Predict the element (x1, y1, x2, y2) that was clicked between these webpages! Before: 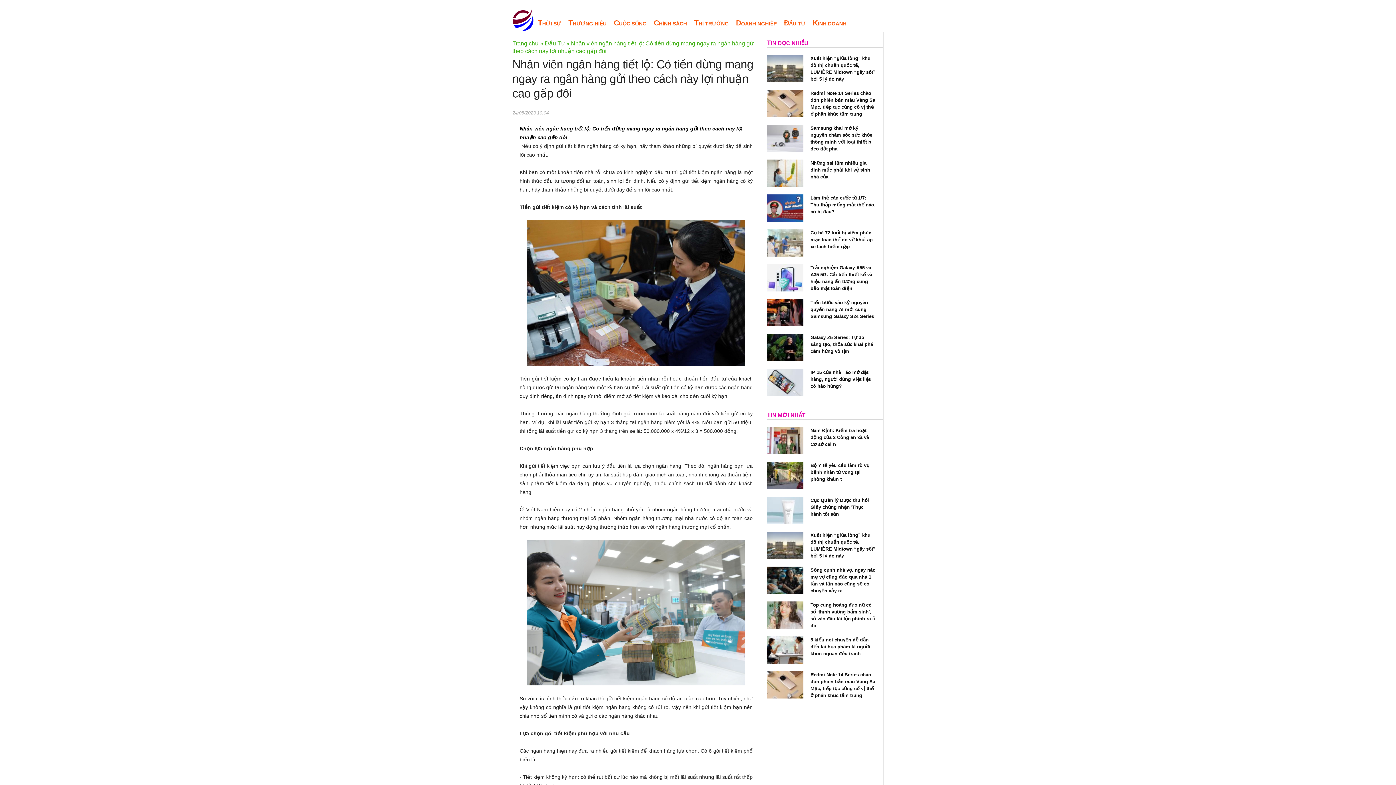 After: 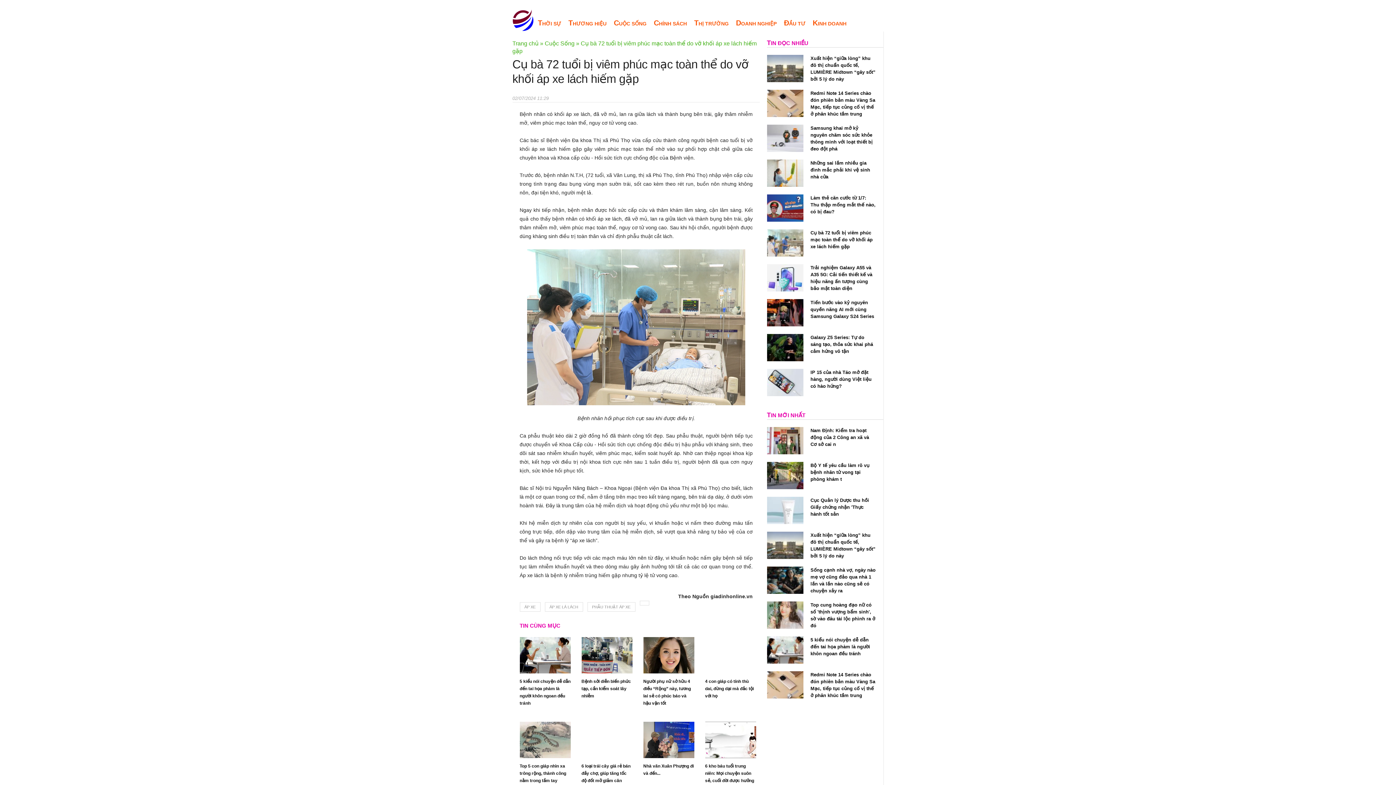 Action: bbox: (767, 229, 803, 256)